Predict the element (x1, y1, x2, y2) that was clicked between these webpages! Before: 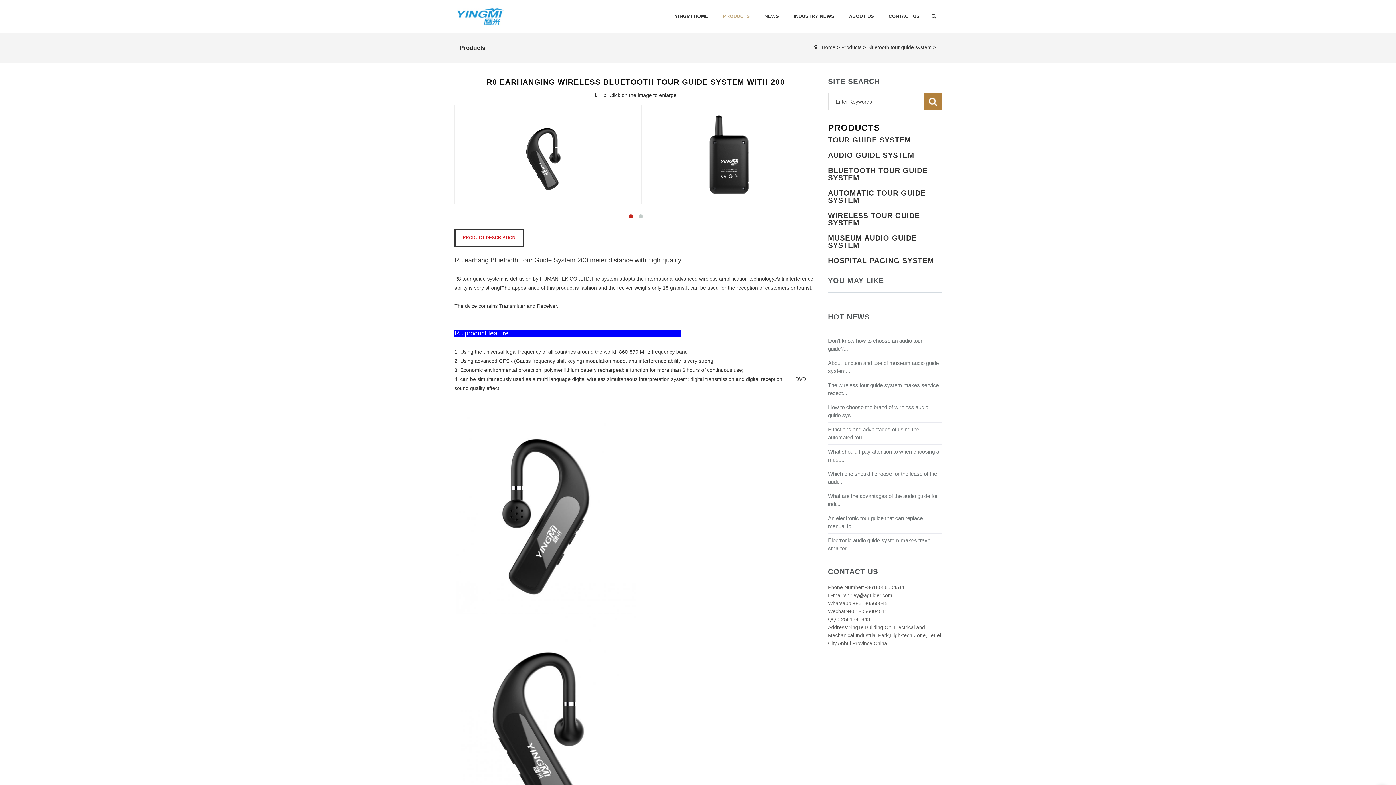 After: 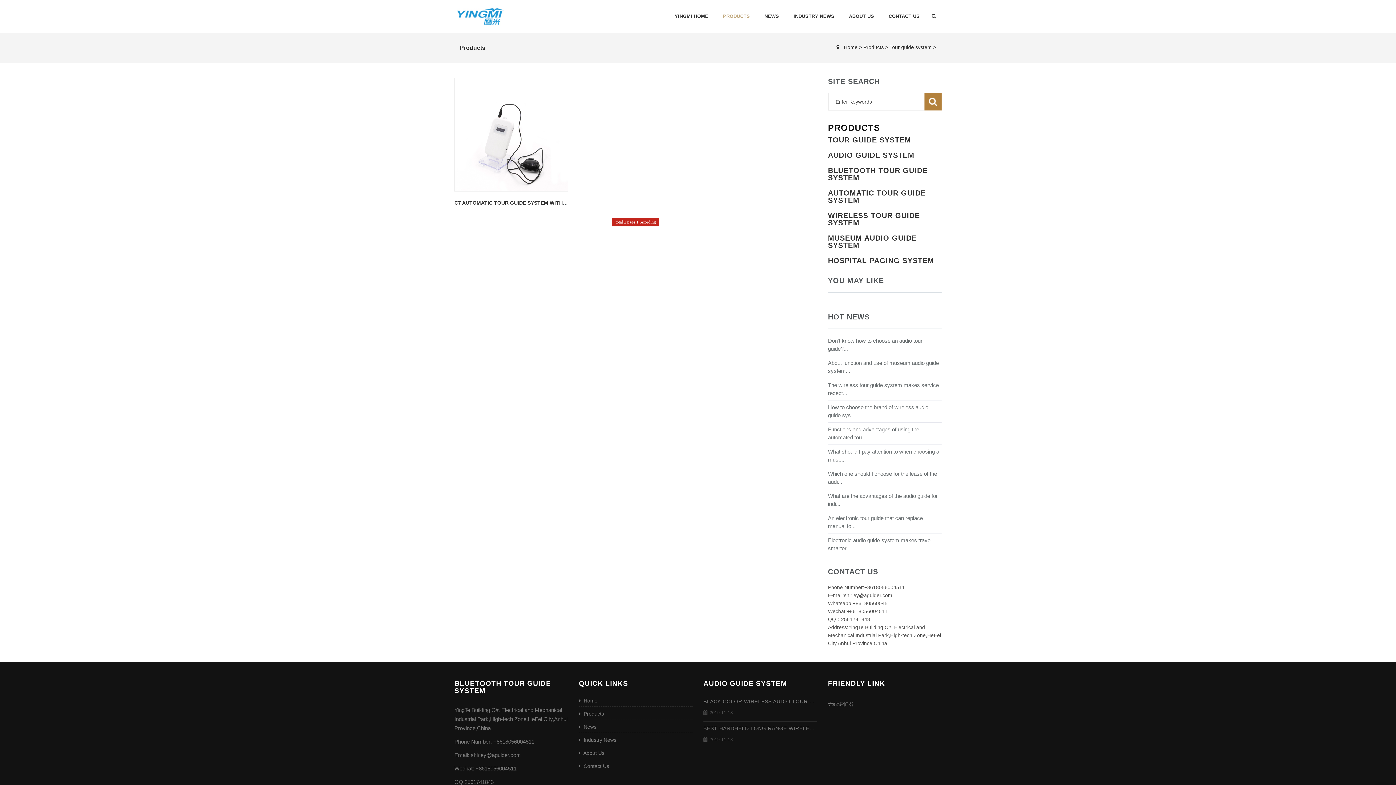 Action: bbox: (828, 136, 911, 144) label: TOUR GUIDE SYSTEM